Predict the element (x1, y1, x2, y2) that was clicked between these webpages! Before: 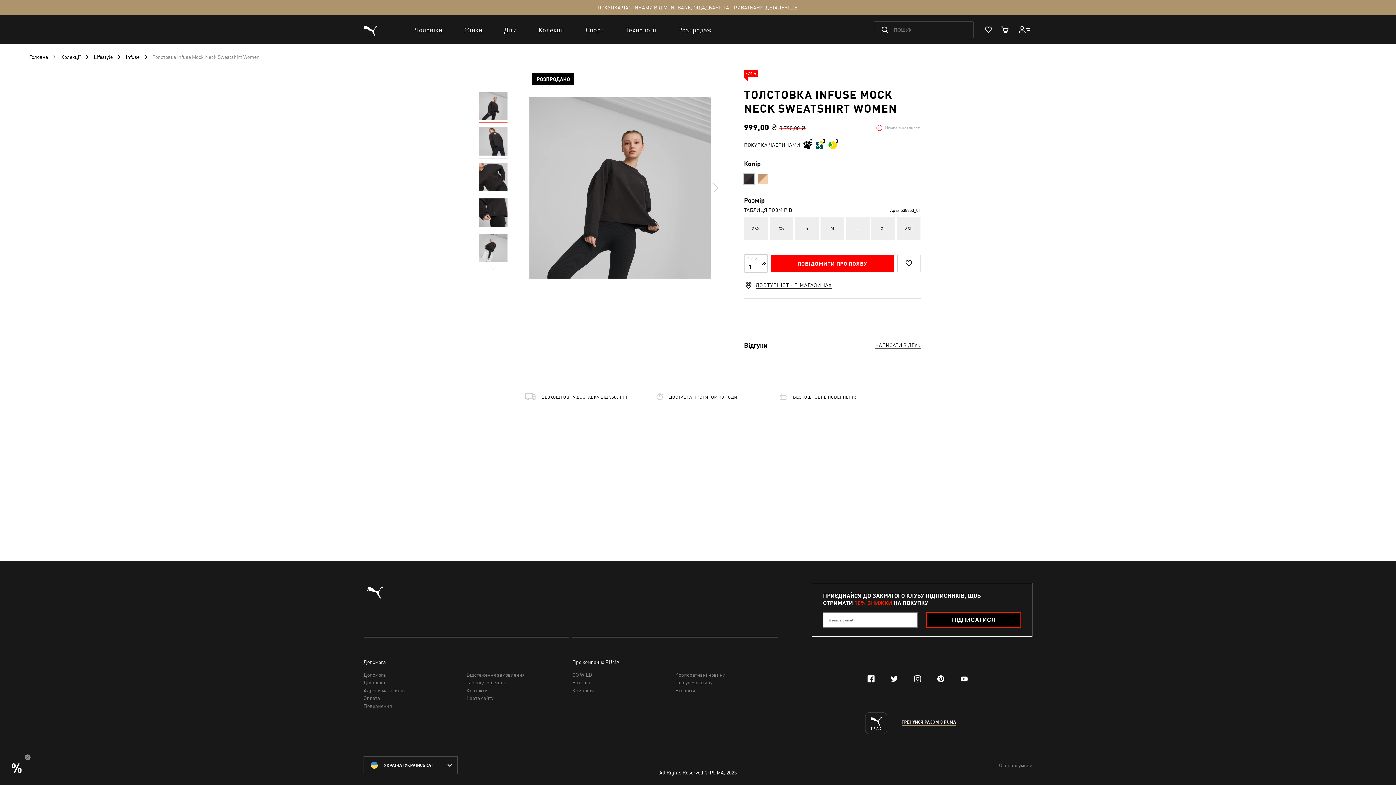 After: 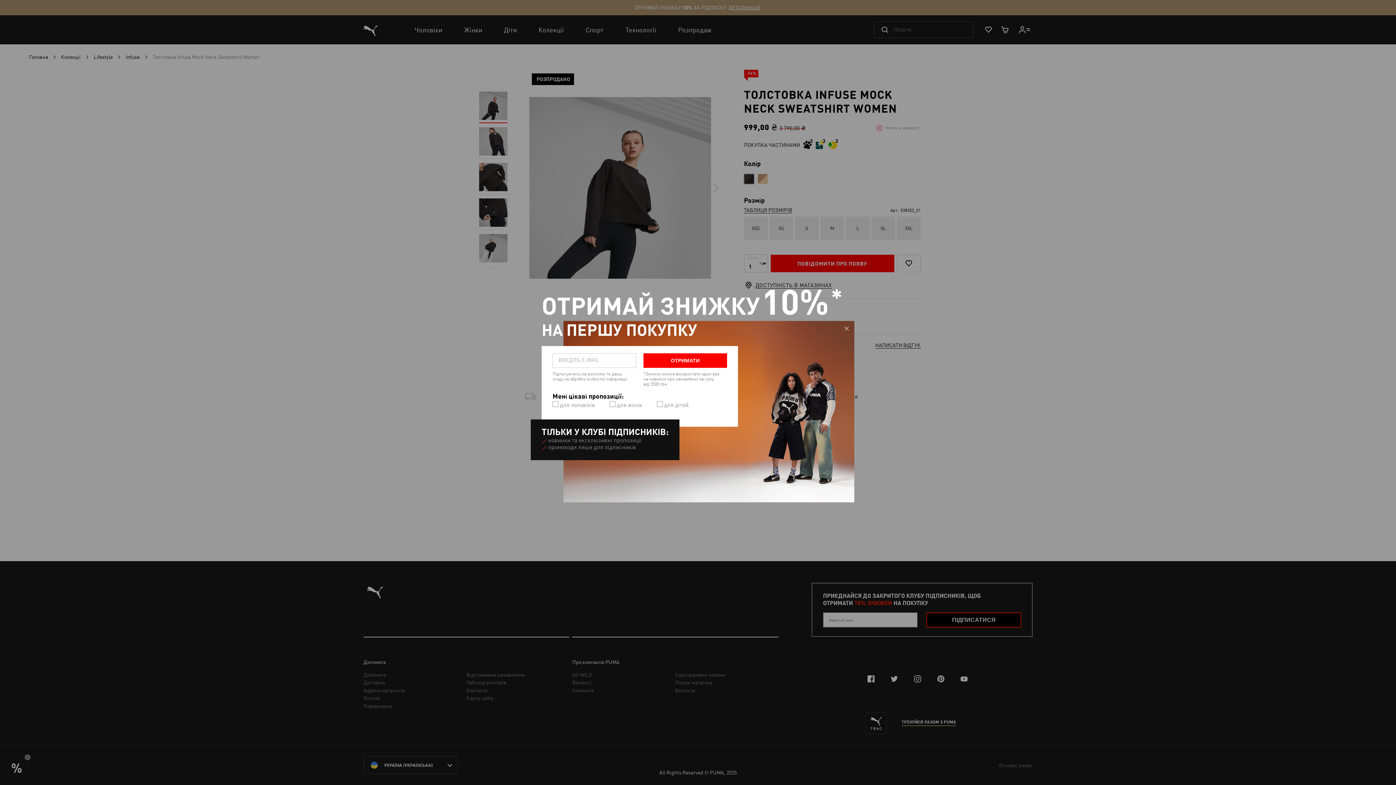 Action: label: ТАБЛИЦЯ РОЗМІРІВ bbox: (744, 207, 792, 213)